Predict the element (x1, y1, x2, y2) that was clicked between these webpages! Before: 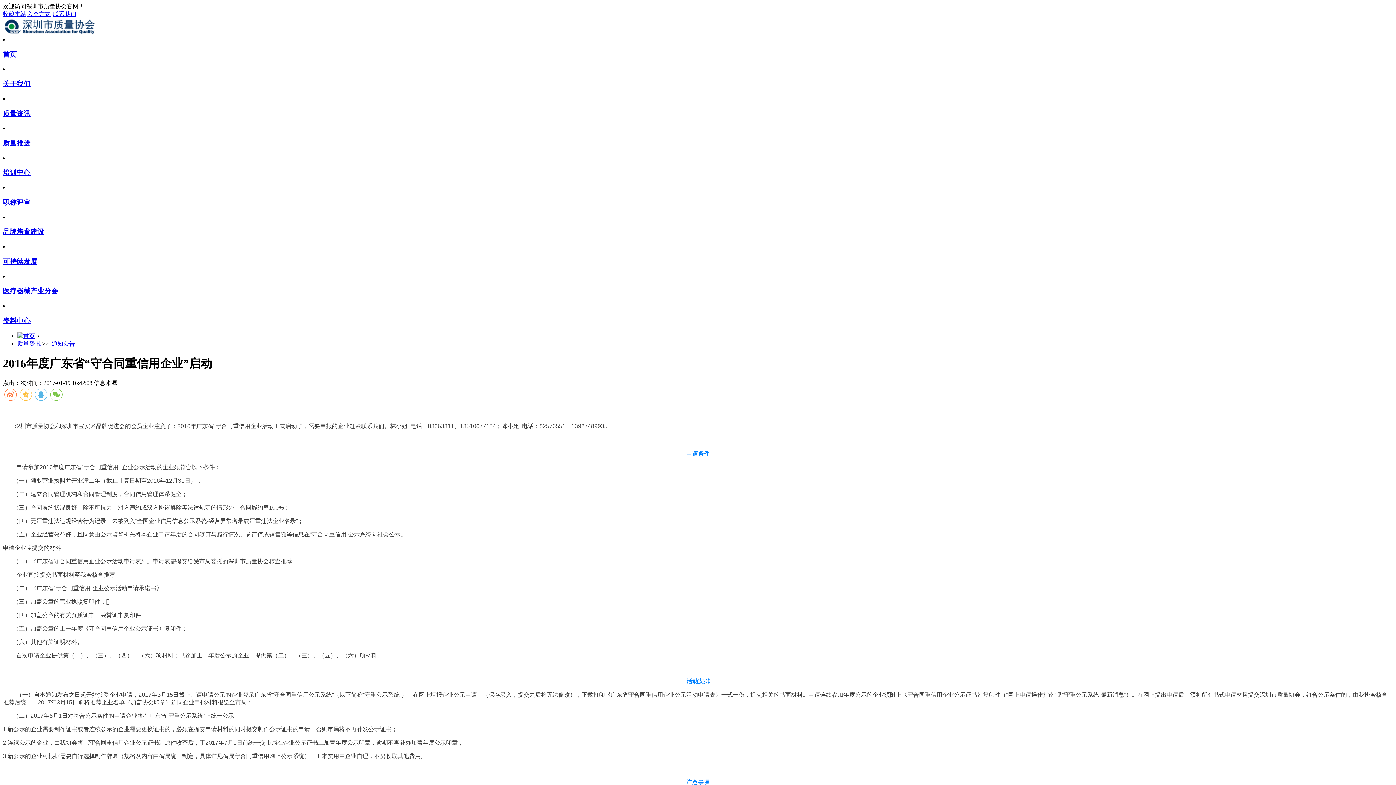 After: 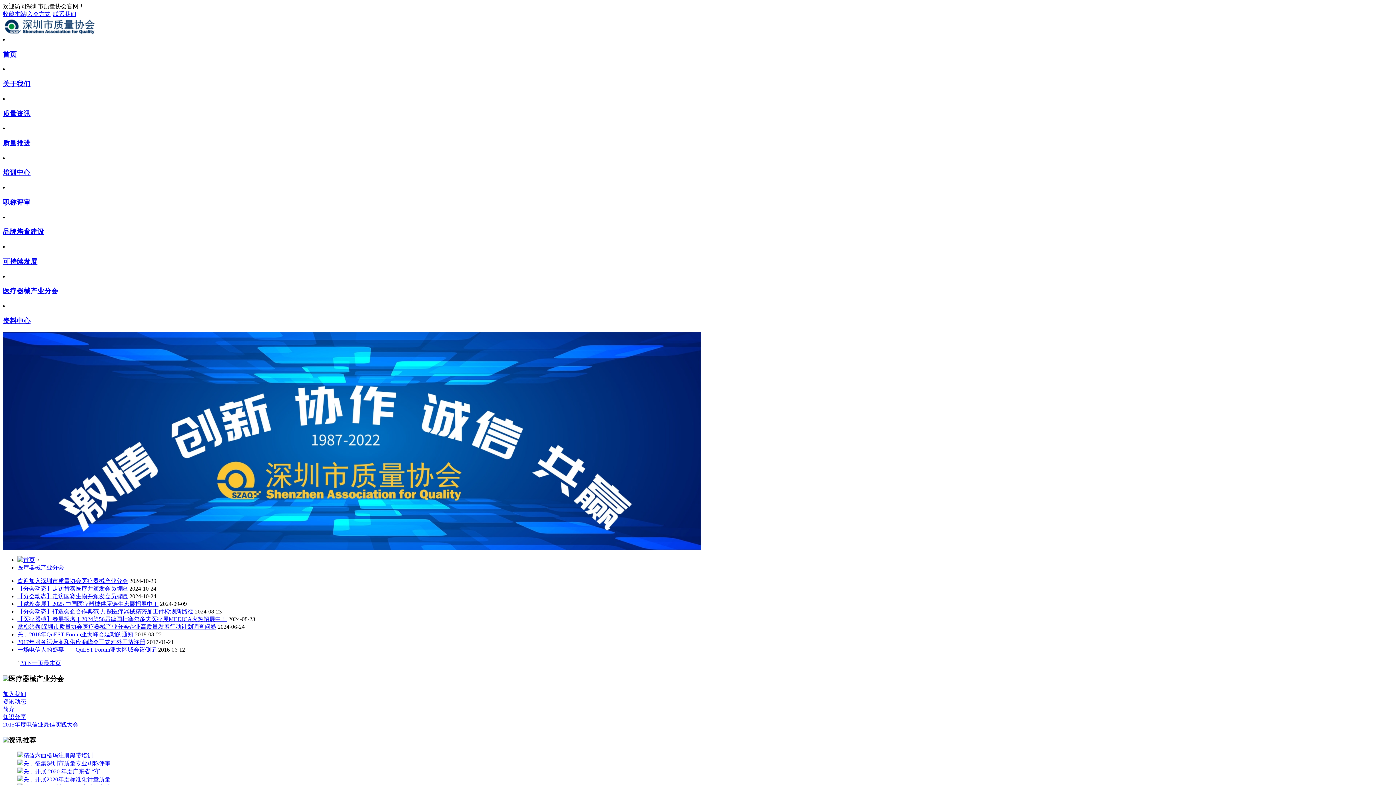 Action: bbox: (2, 287, 58, 294) label: 医疗器械产业分会